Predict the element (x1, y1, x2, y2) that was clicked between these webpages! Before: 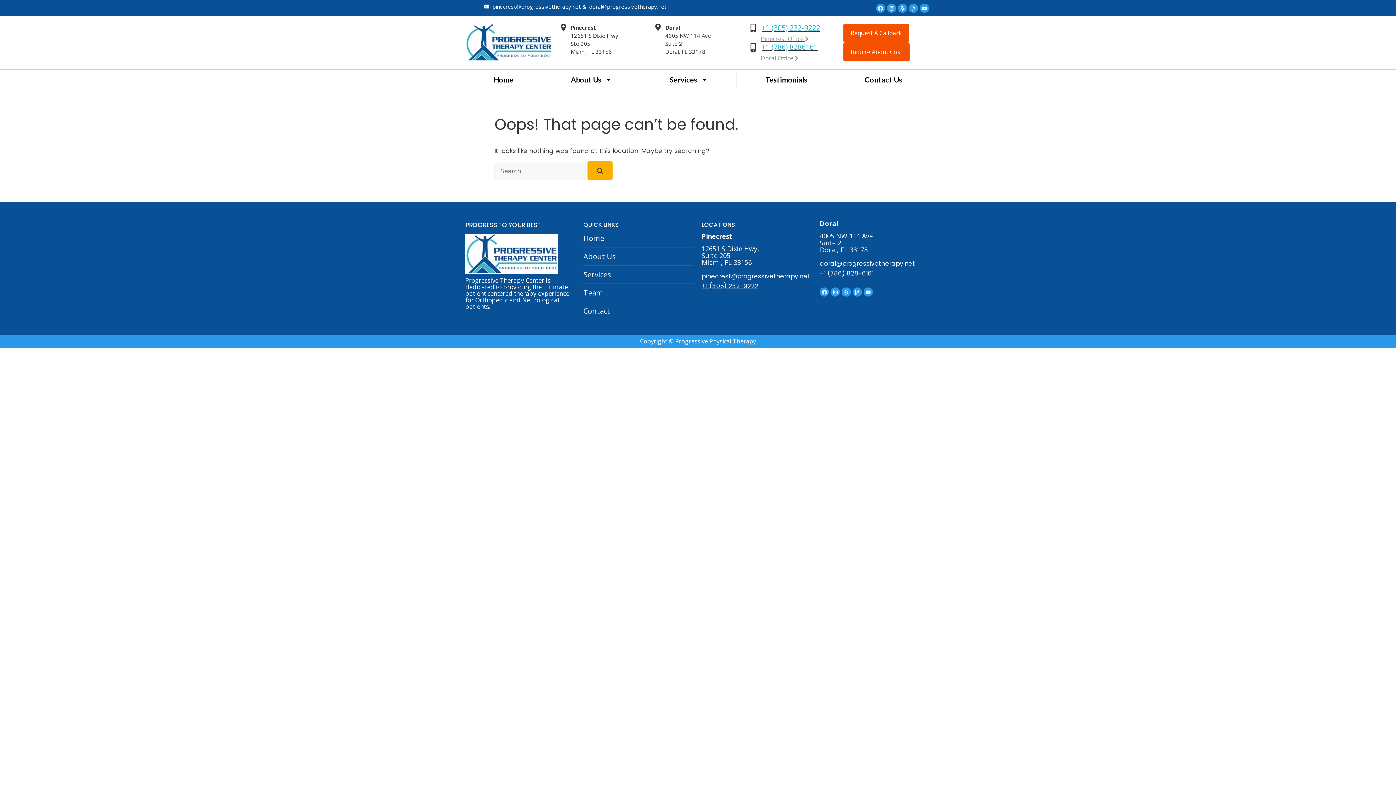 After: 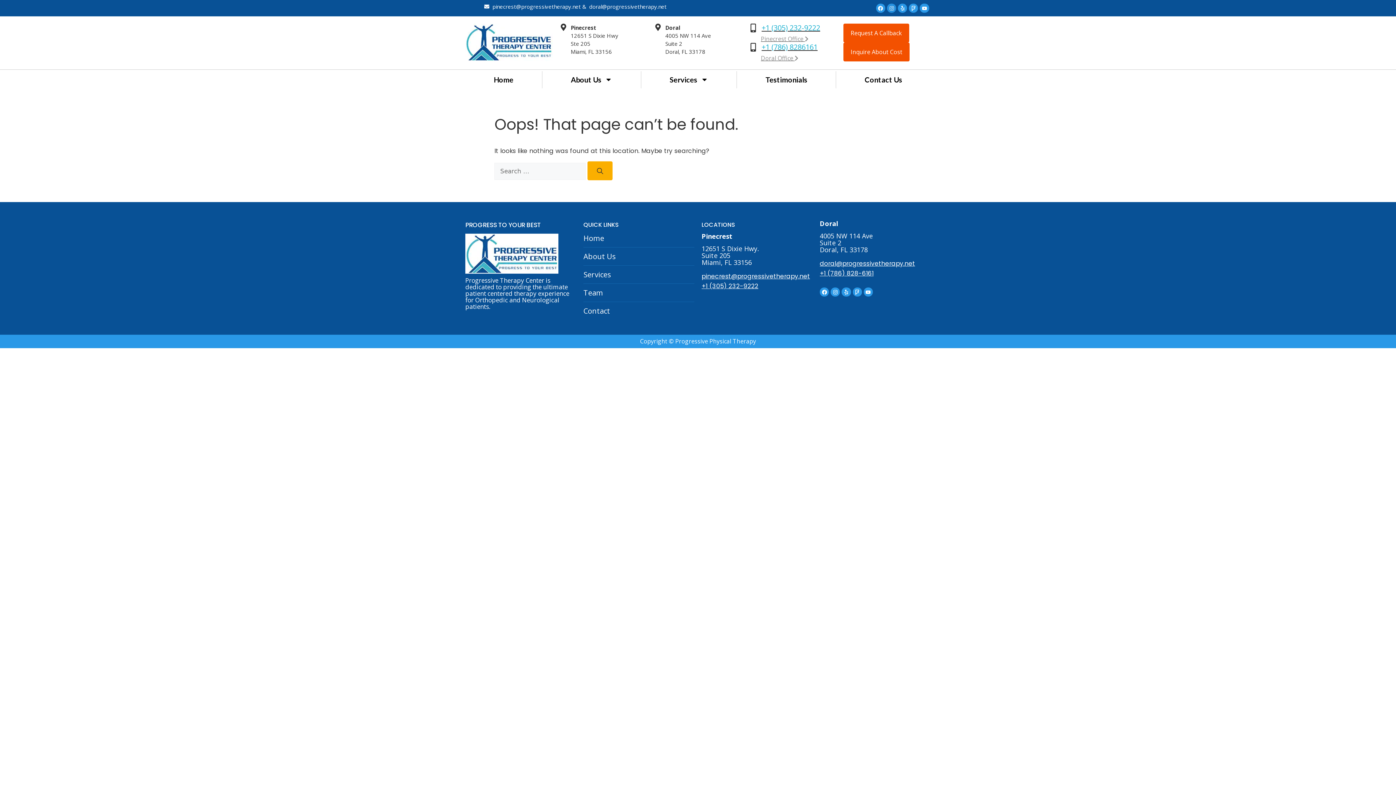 Action: bbox: (887, 3, 896, 12) label: Instagram